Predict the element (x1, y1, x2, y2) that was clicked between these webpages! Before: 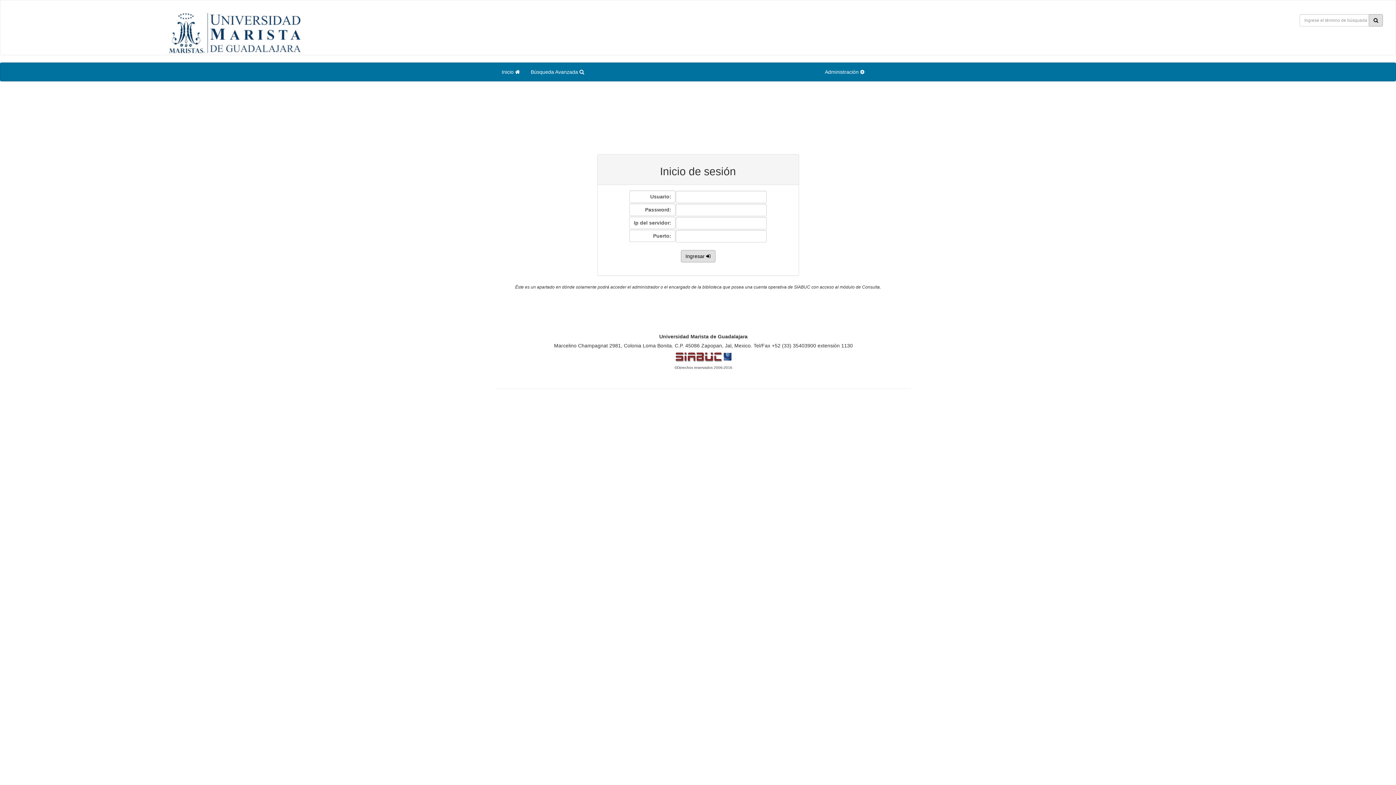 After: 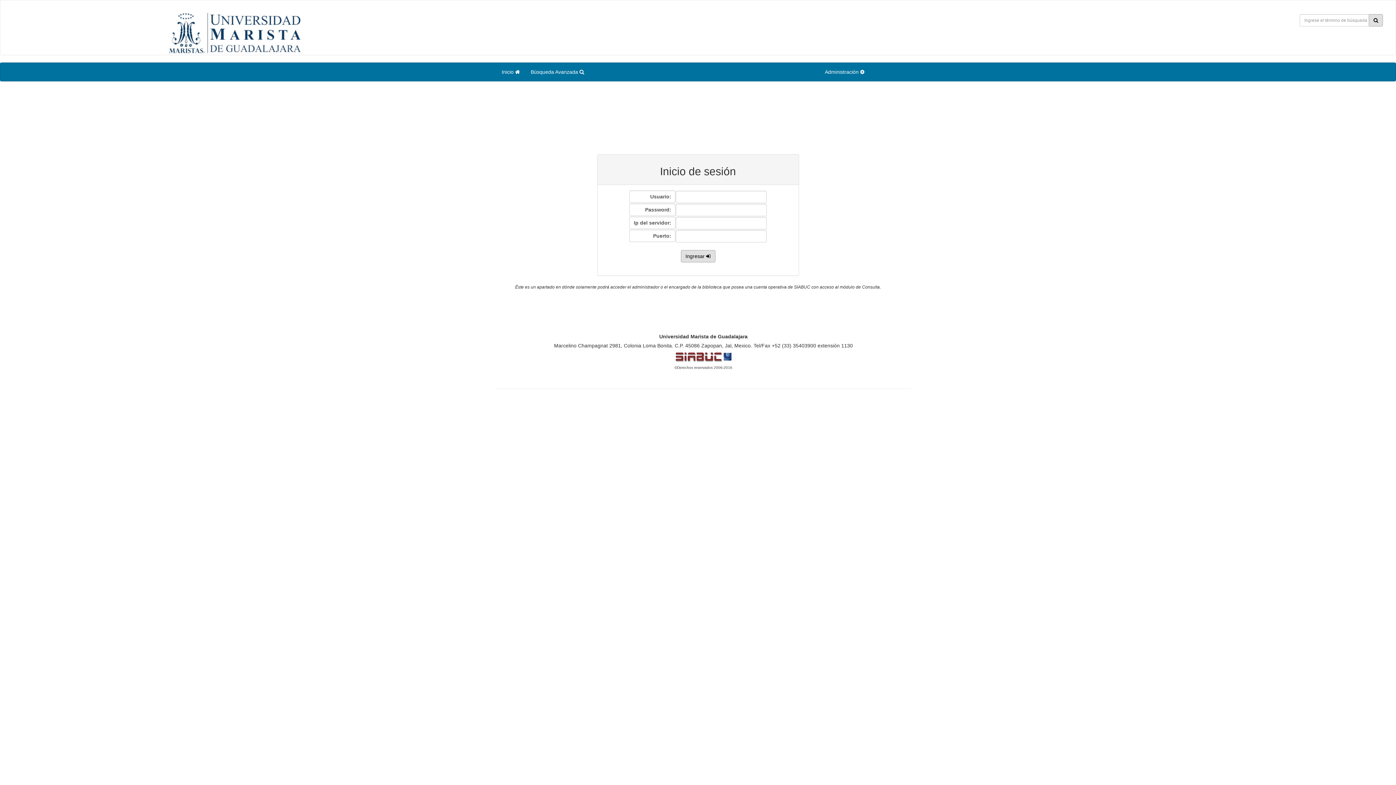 Action: bbox: (819, 62, 870, 81) label: Administración 